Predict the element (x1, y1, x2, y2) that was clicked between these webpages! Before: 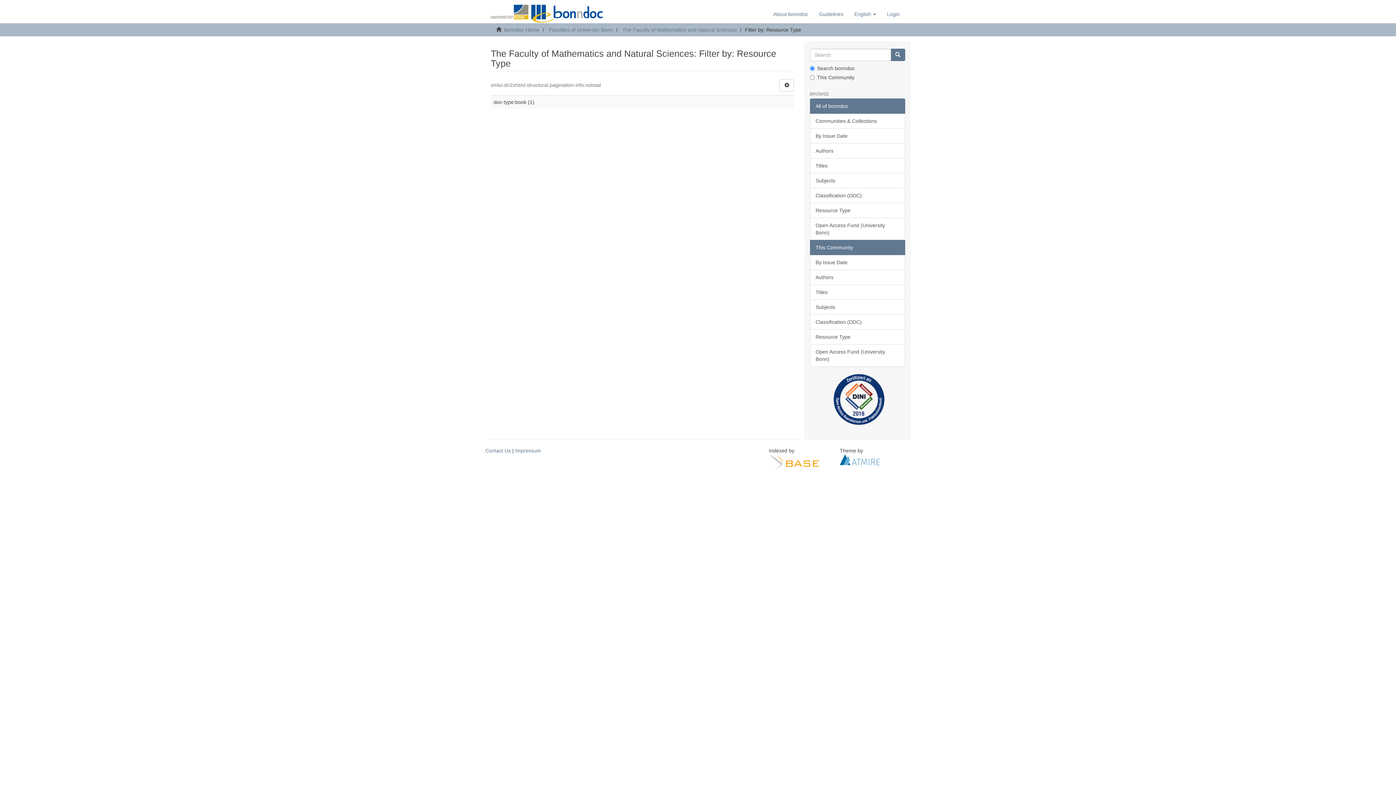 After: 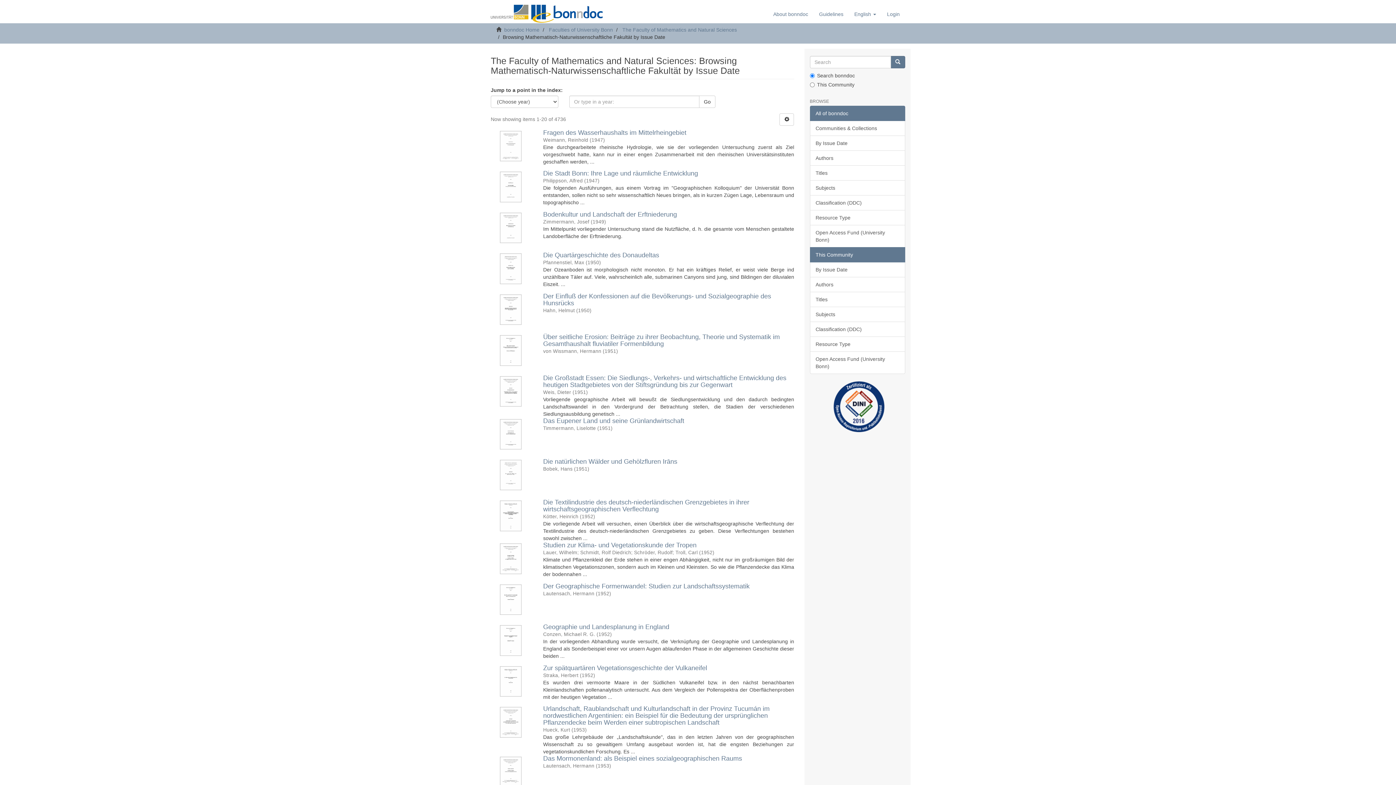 Action: bbox: (810, 254, 905, 270) label: By Issue Date